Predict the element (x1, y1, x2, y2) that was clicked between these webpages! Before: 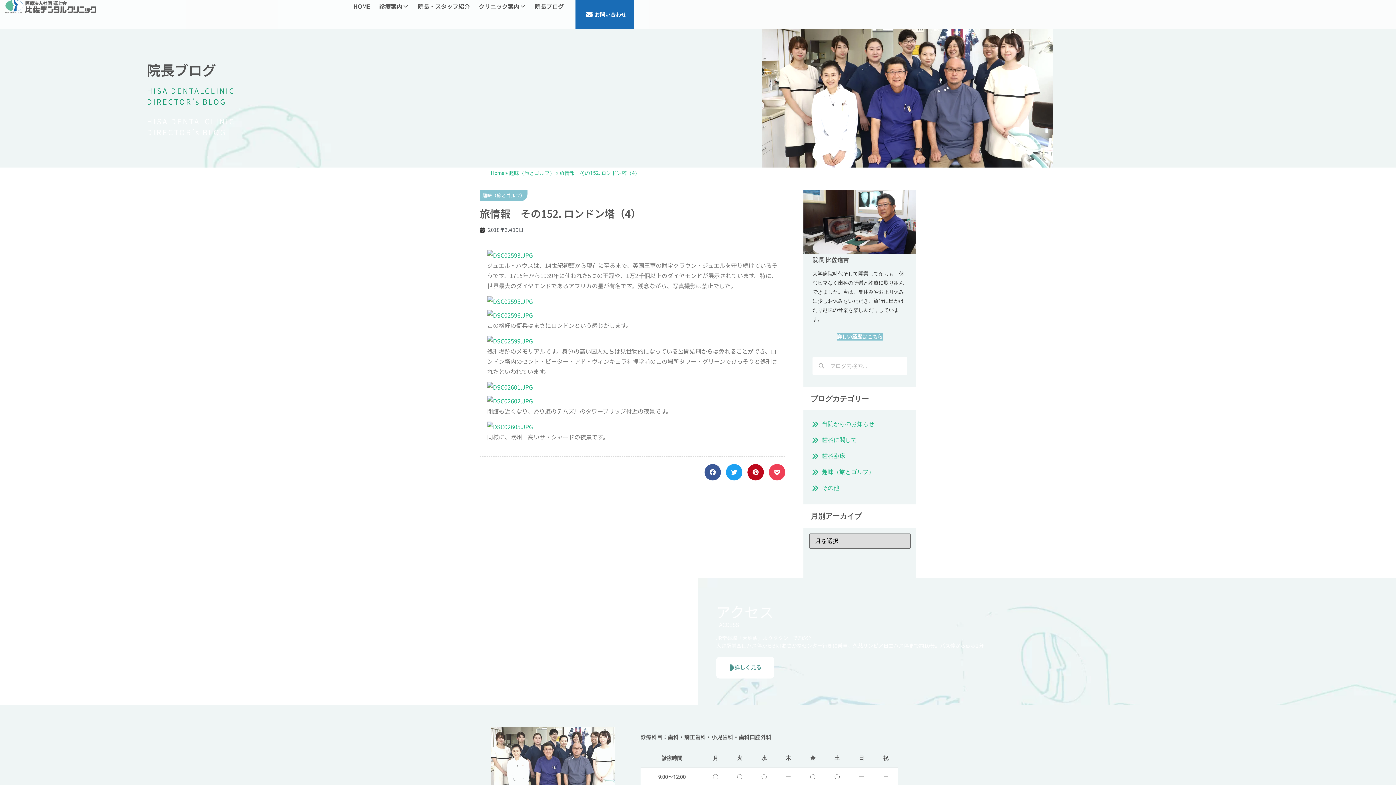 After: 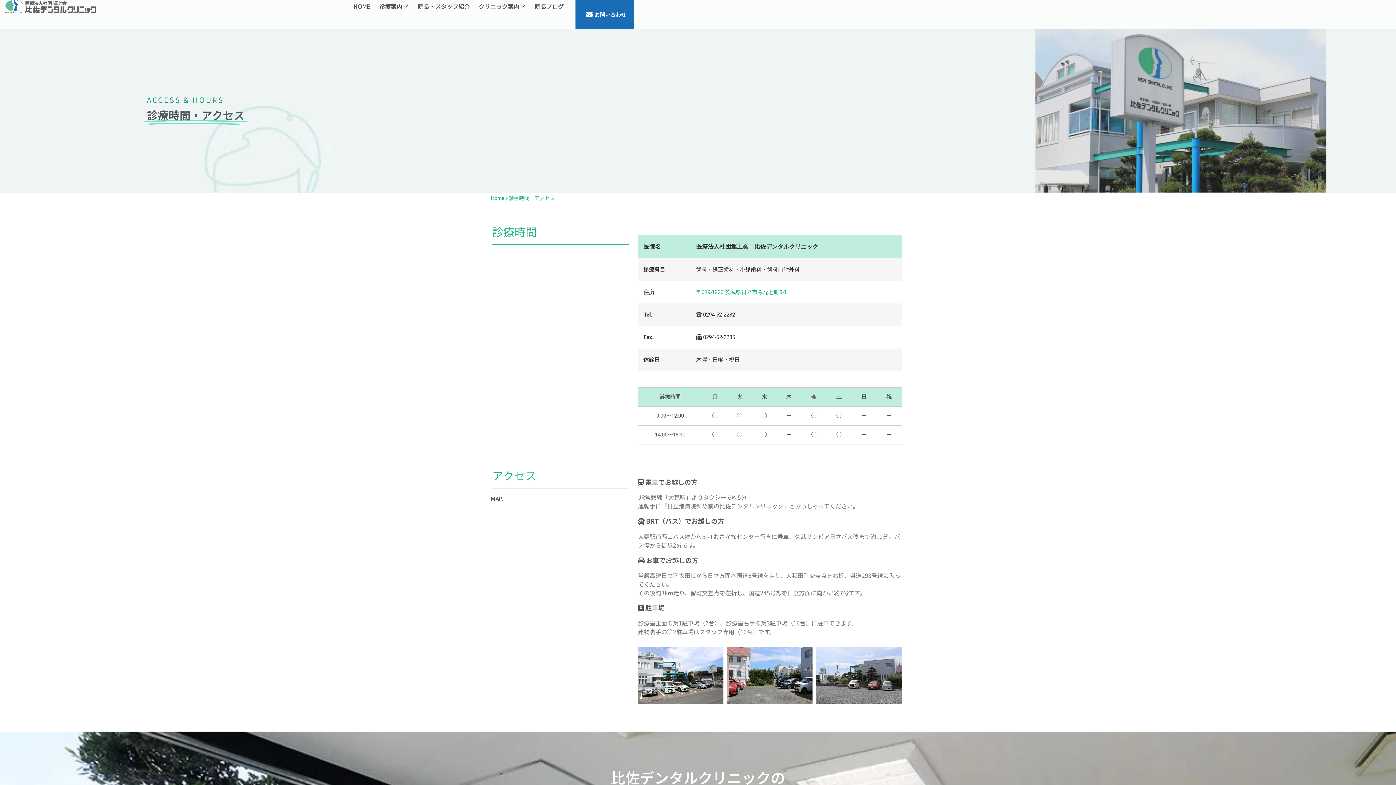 Action: bbox: (716, 656, 774, 678) label: 詳しく見る